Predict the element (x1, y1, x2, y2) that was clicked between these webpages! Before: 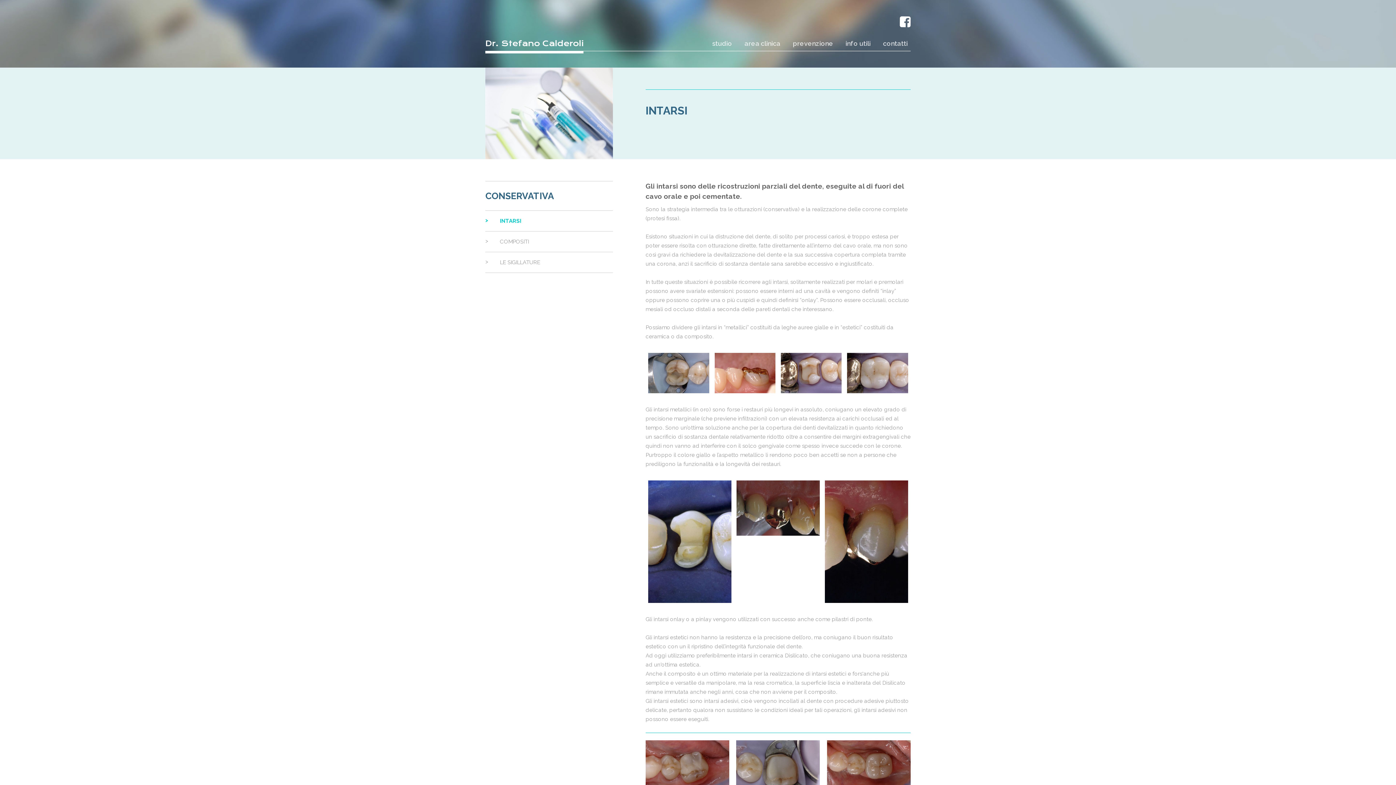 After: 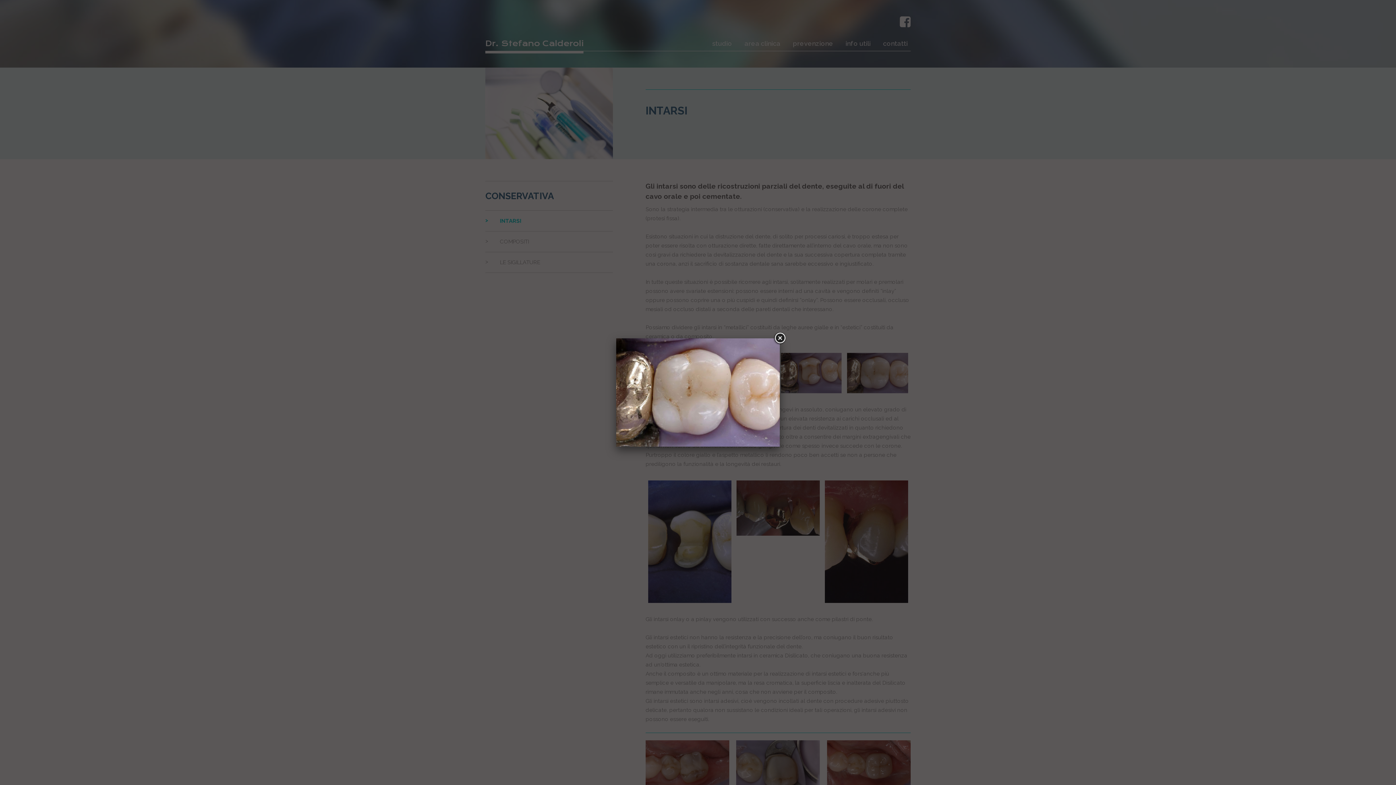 Action: bbox: (847, 353, 908, 393)